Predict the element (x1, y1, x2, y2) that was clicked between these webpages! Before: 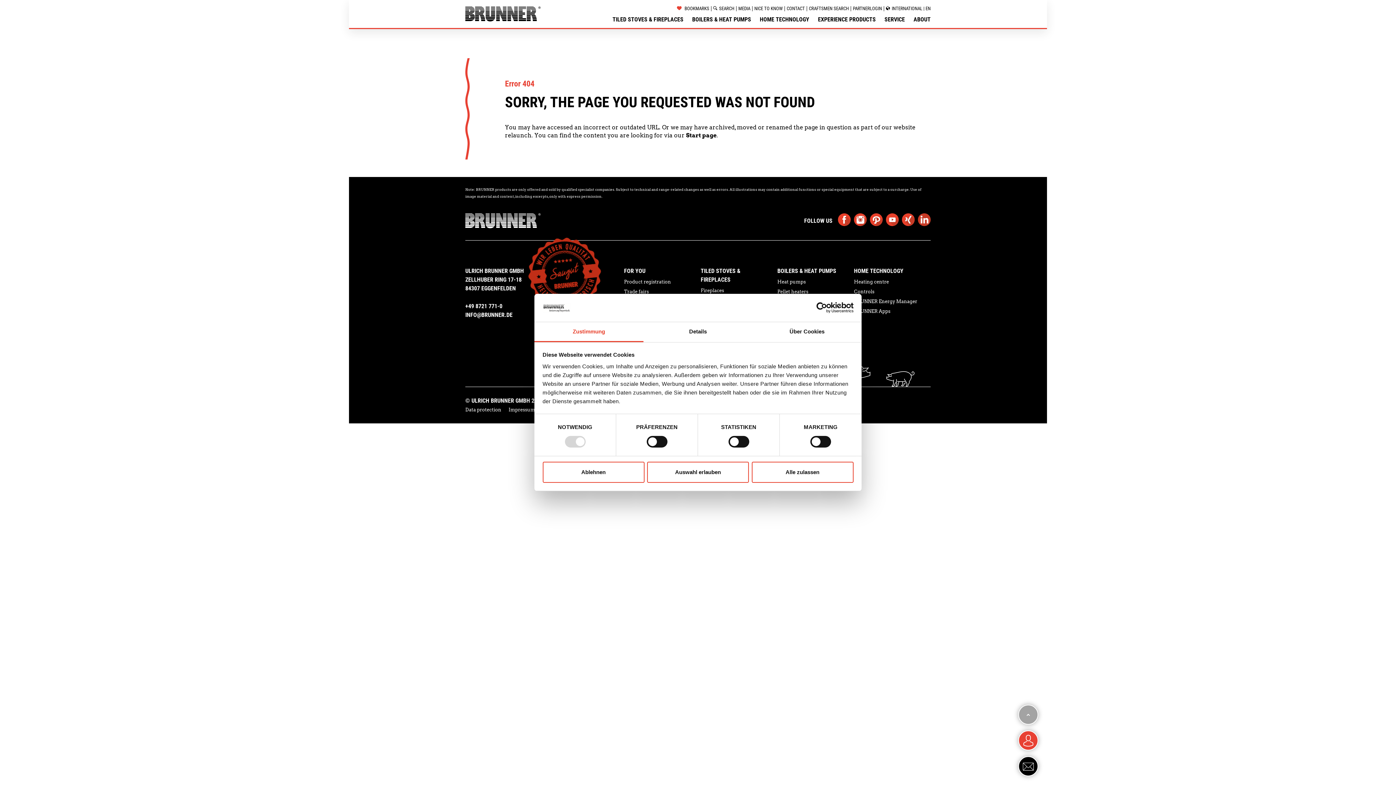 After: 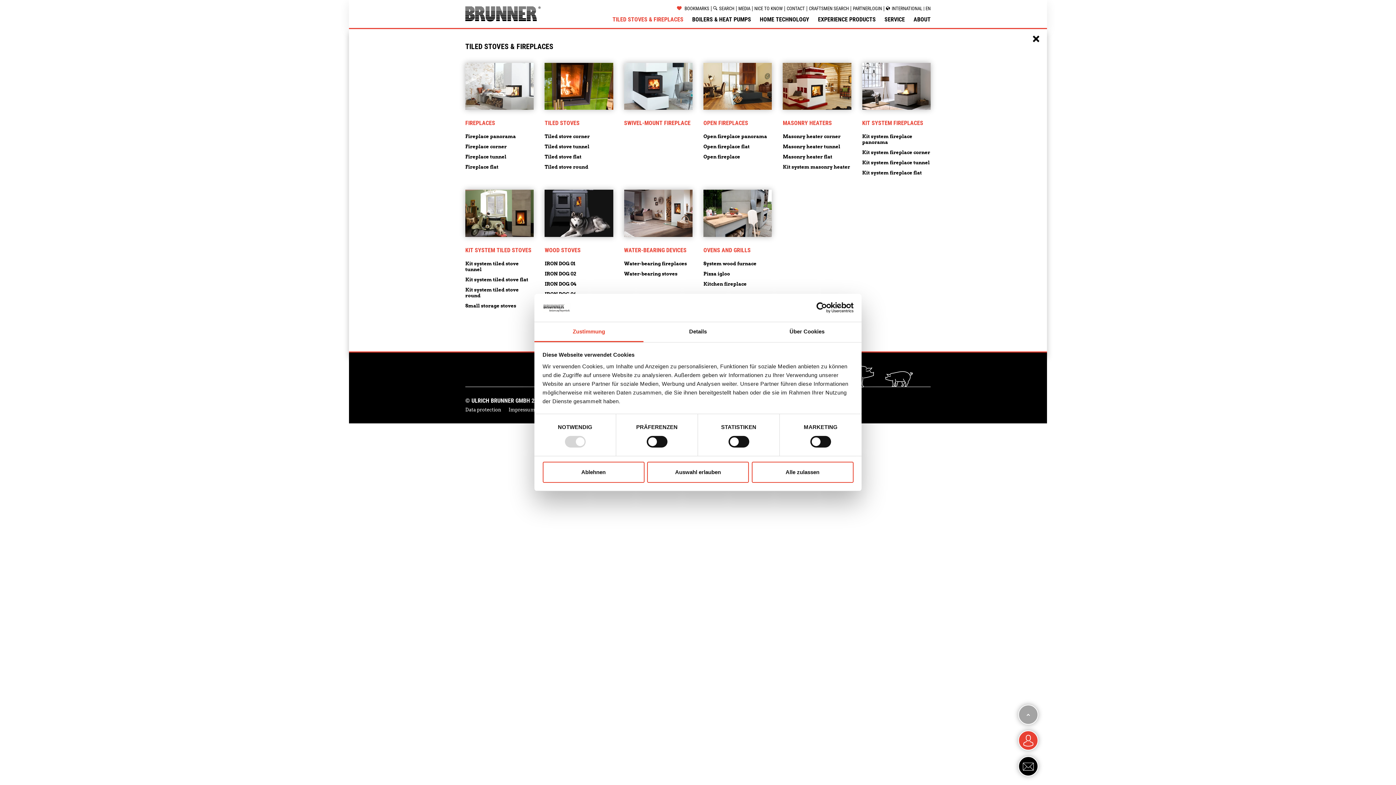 Action: bbox: (612, 16, 683, 22) label: TILED STOVES & FIREPLACES